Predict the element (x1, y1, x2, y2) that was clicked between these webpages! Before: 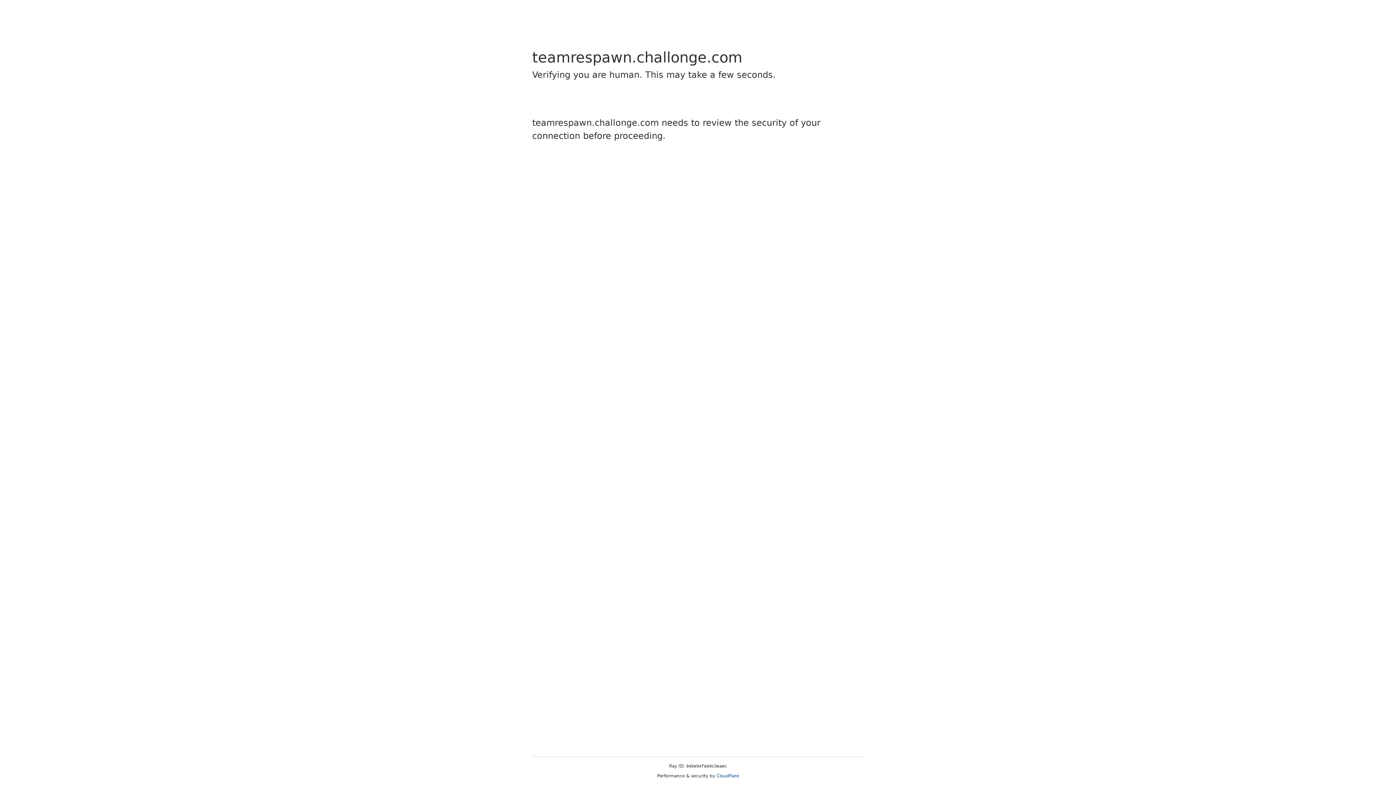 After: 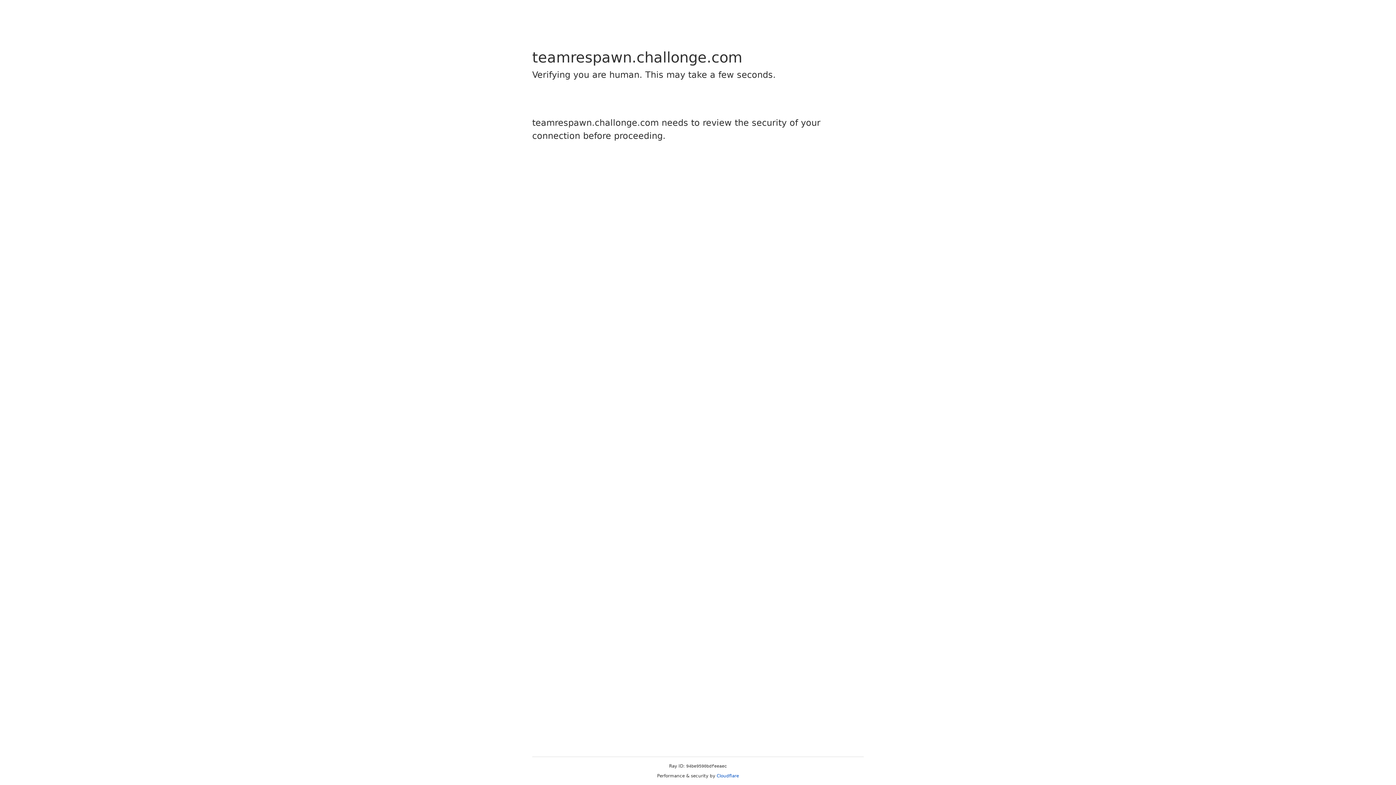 Action: label: Cloudflare bbox: (716, 773, 739, 778)